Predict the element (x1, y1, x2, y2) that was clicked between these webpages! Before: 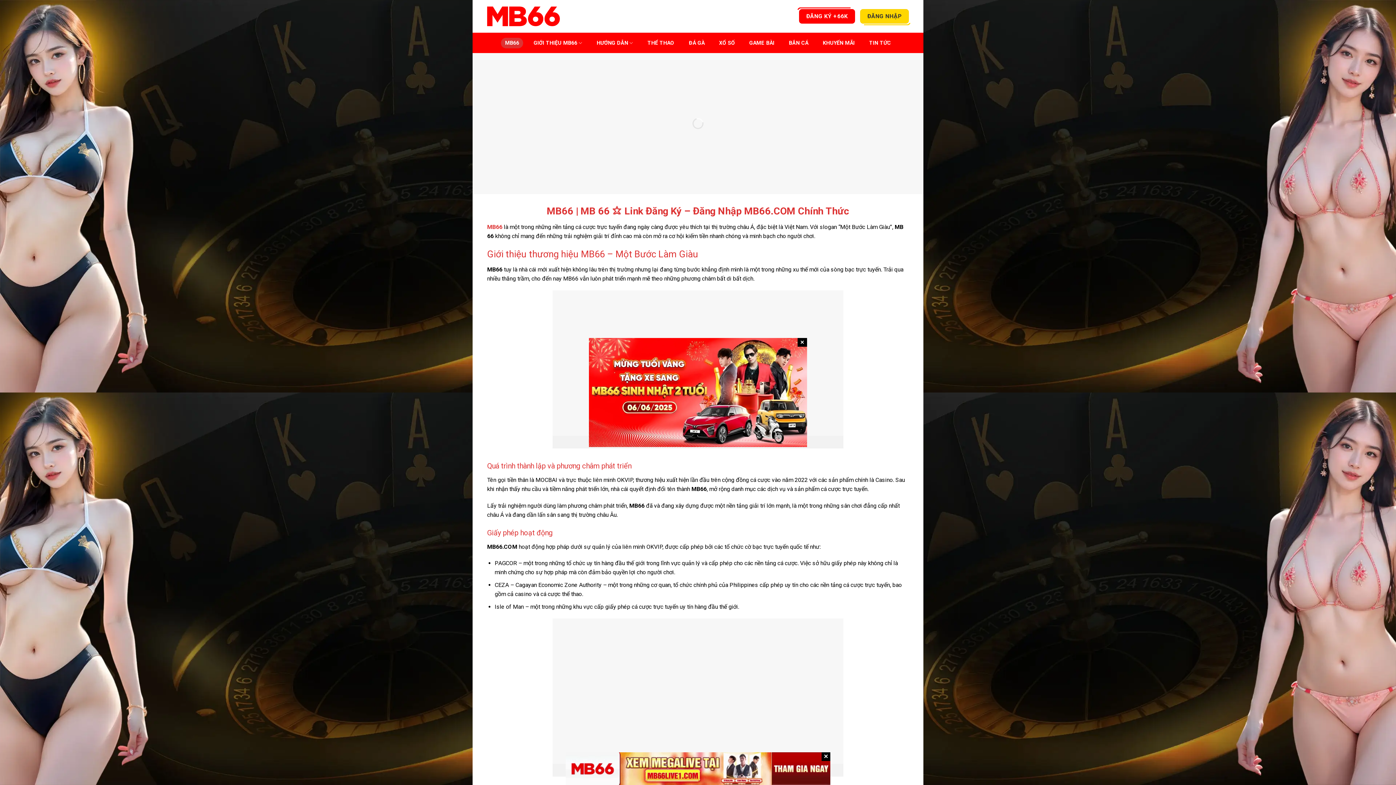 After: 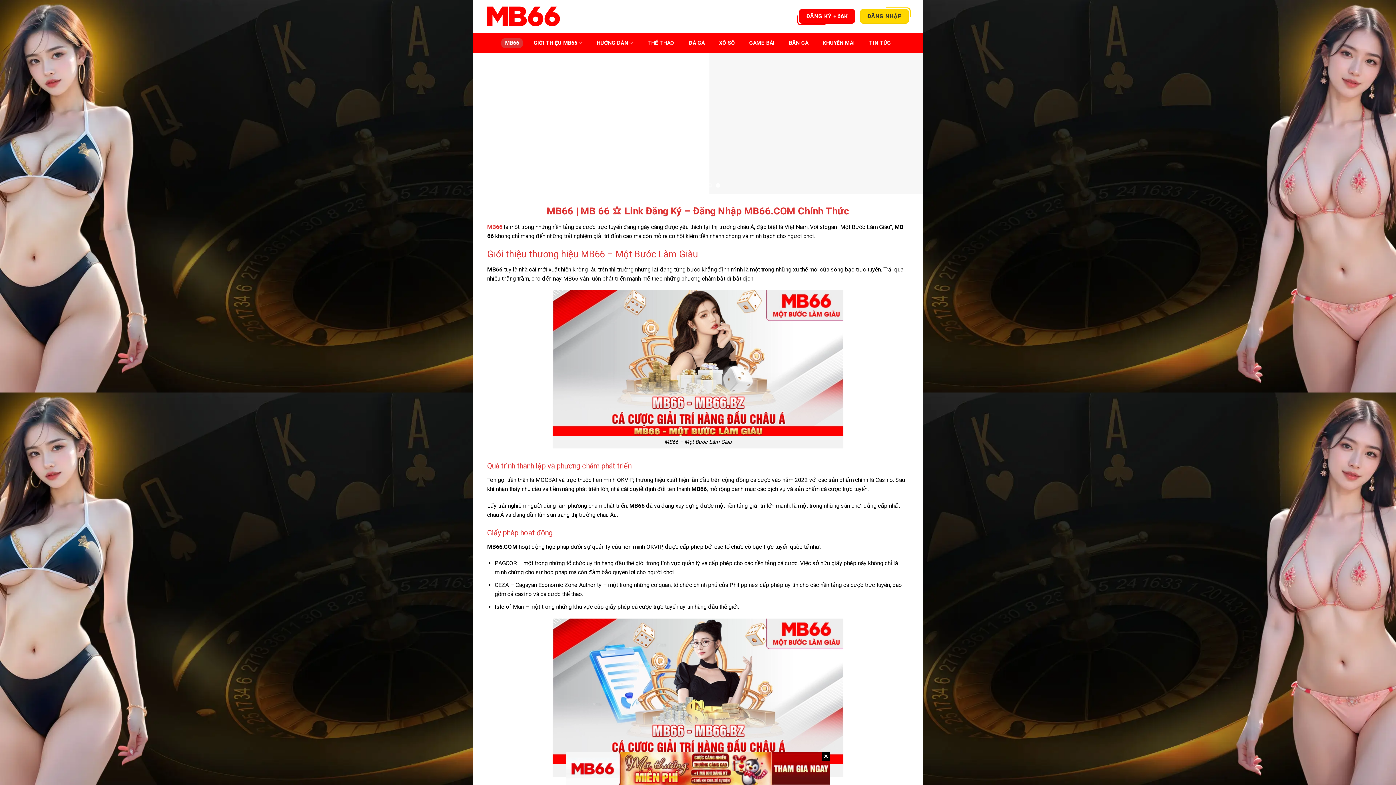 Action: bbox: (797, 338, 807, 346) label: ✕